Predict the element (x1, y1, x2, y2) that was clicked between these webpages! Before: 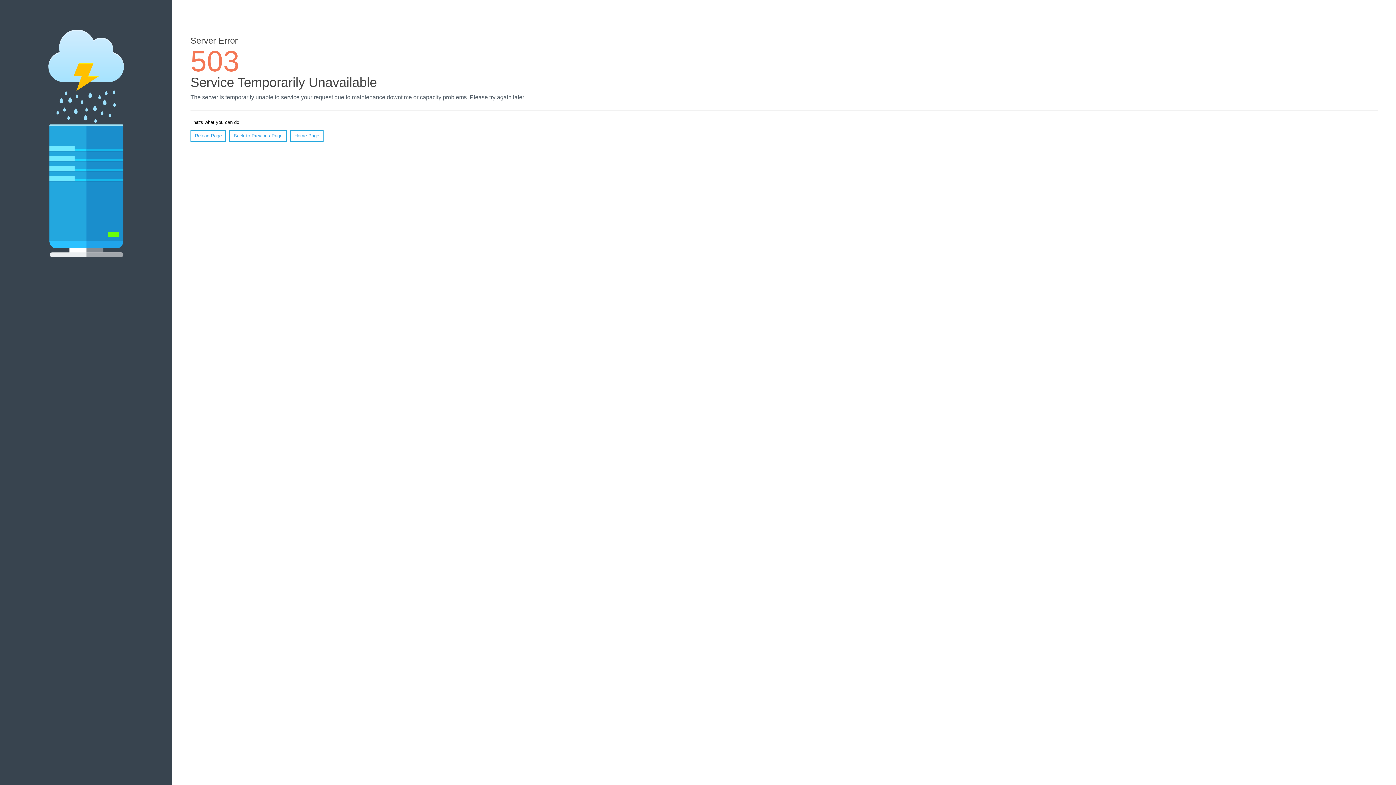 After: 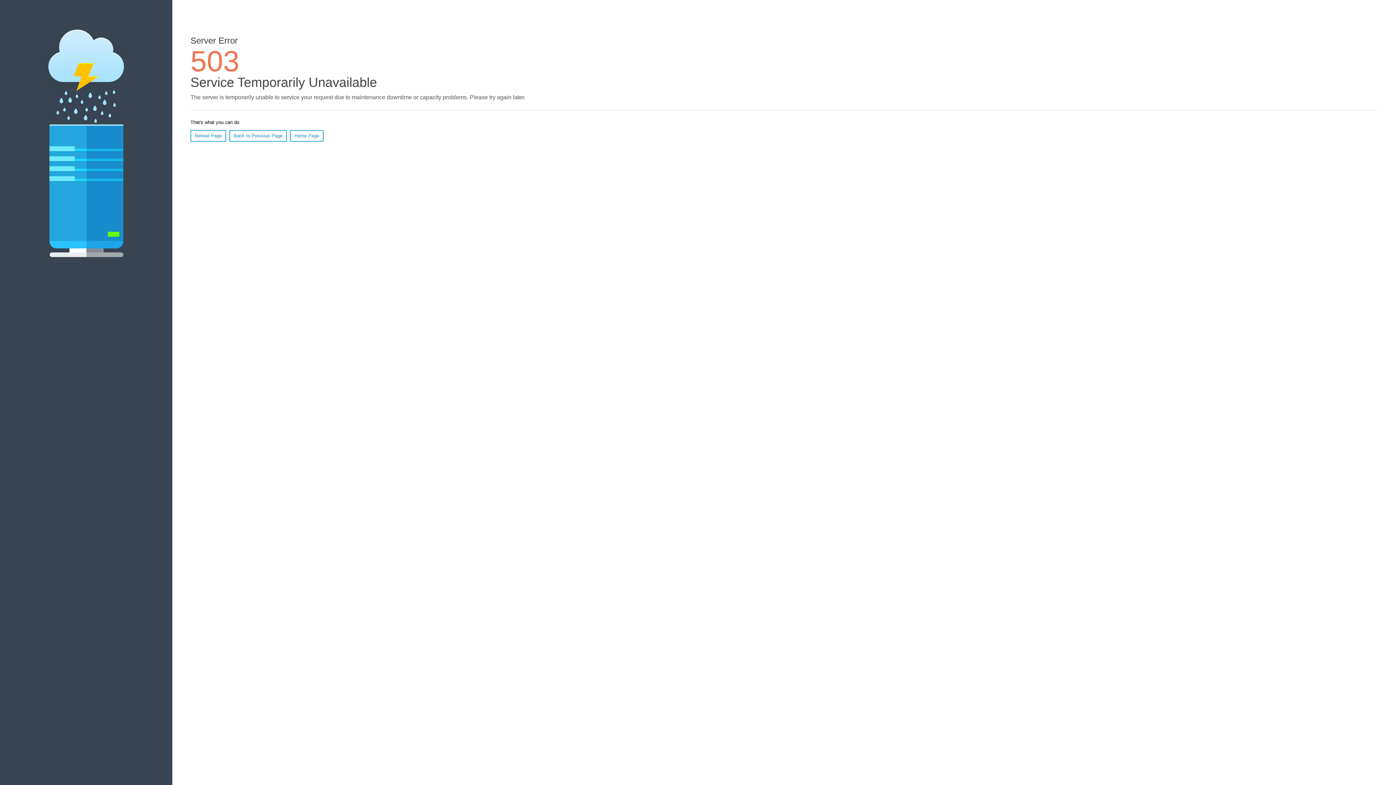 Action: bbox: (290, 130, 323, 141) label: Home Page